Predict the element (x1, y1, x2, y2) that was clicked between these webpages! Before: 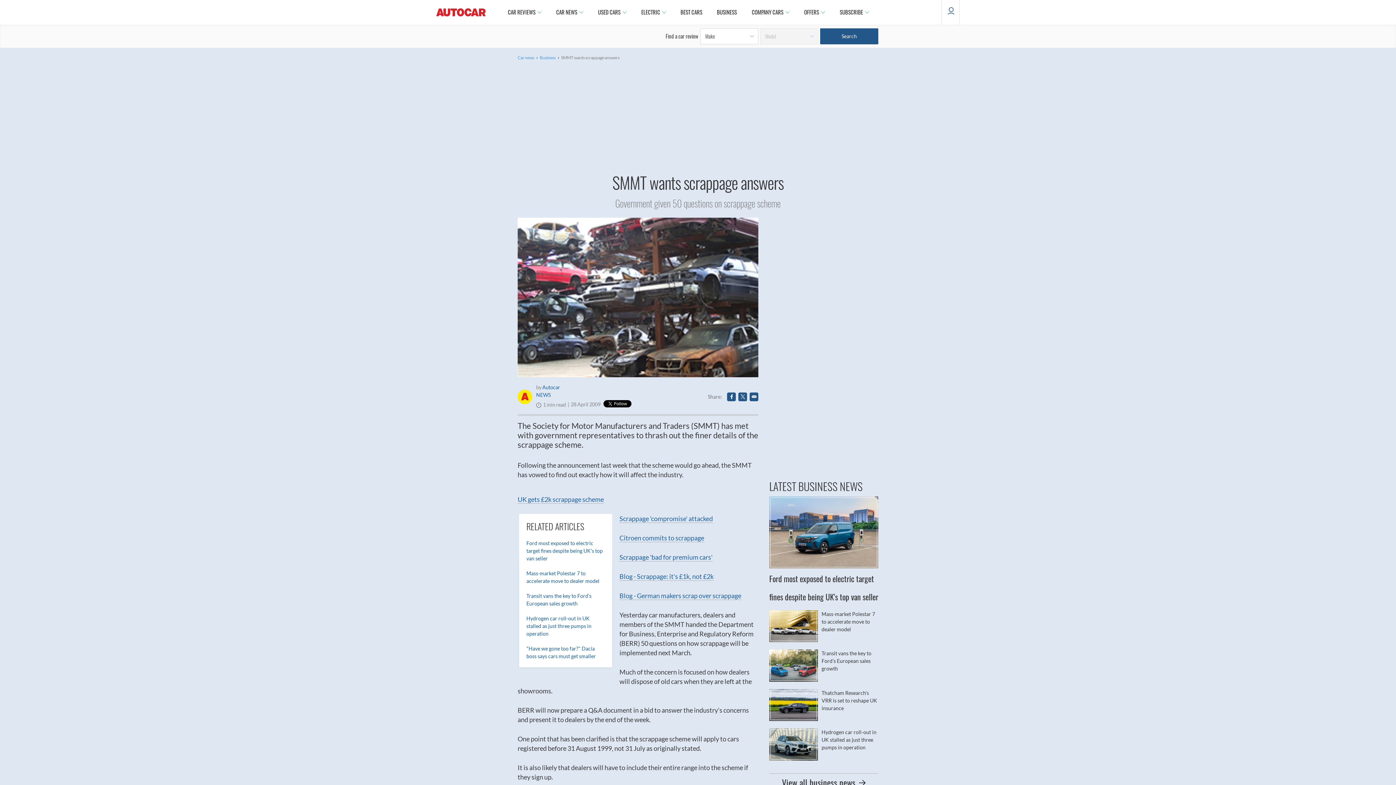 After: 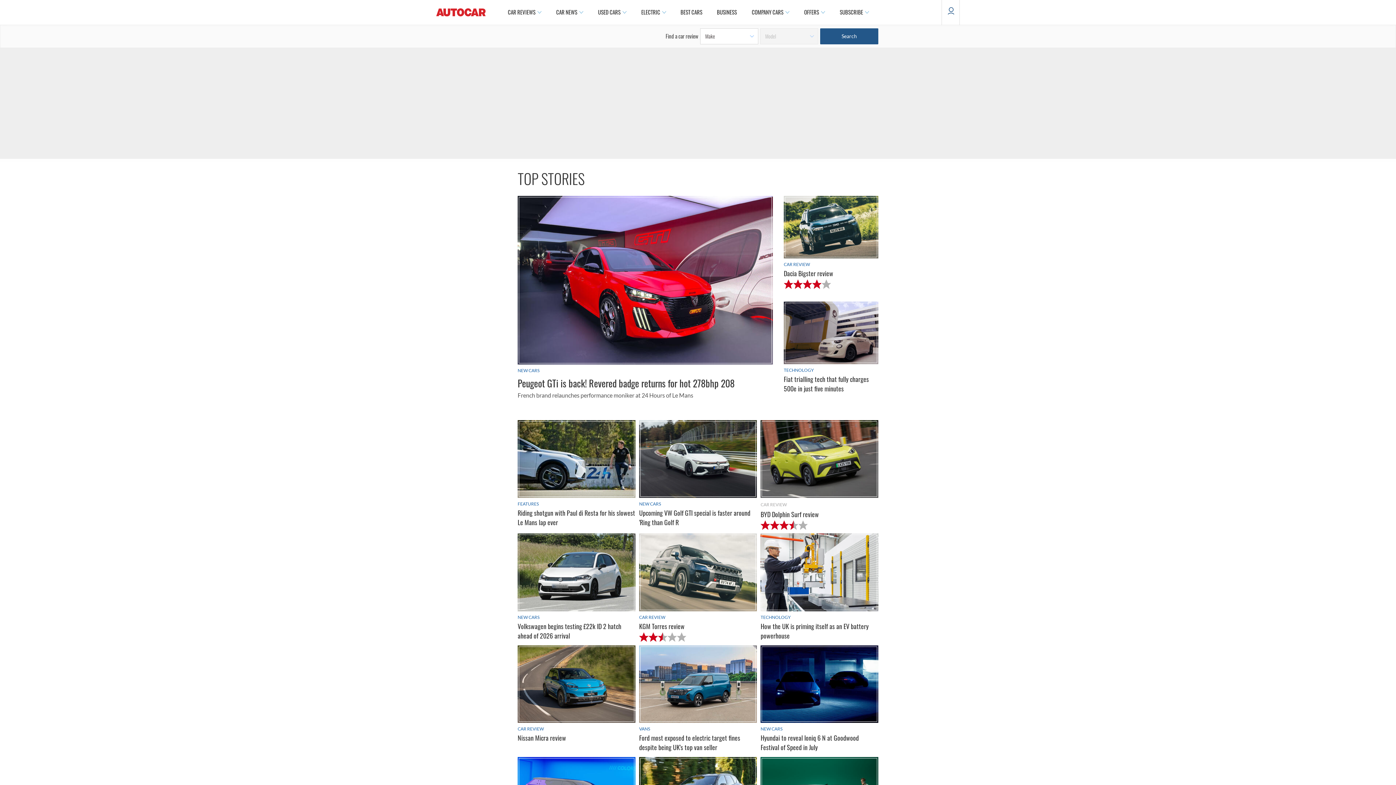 Action: bbox: (436, 8, 485, 16)